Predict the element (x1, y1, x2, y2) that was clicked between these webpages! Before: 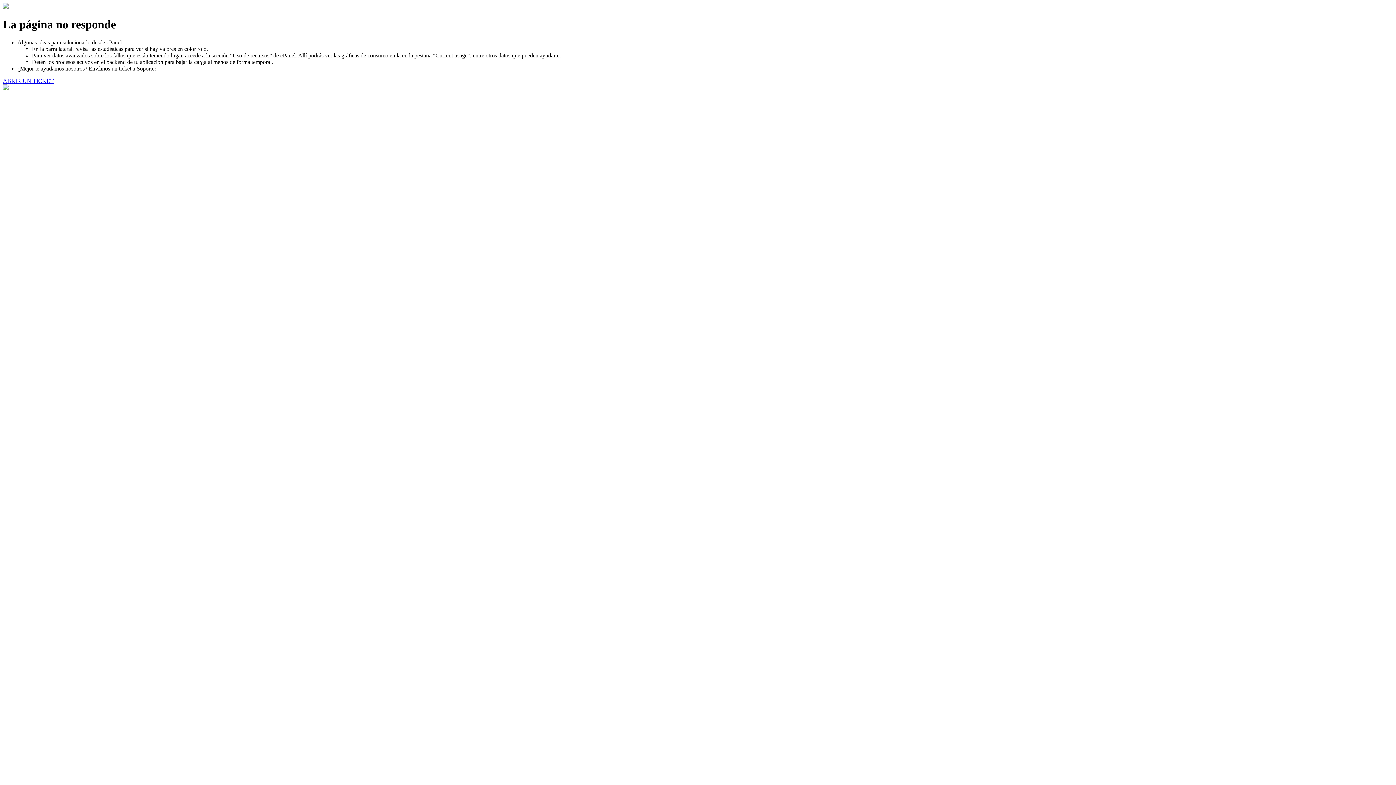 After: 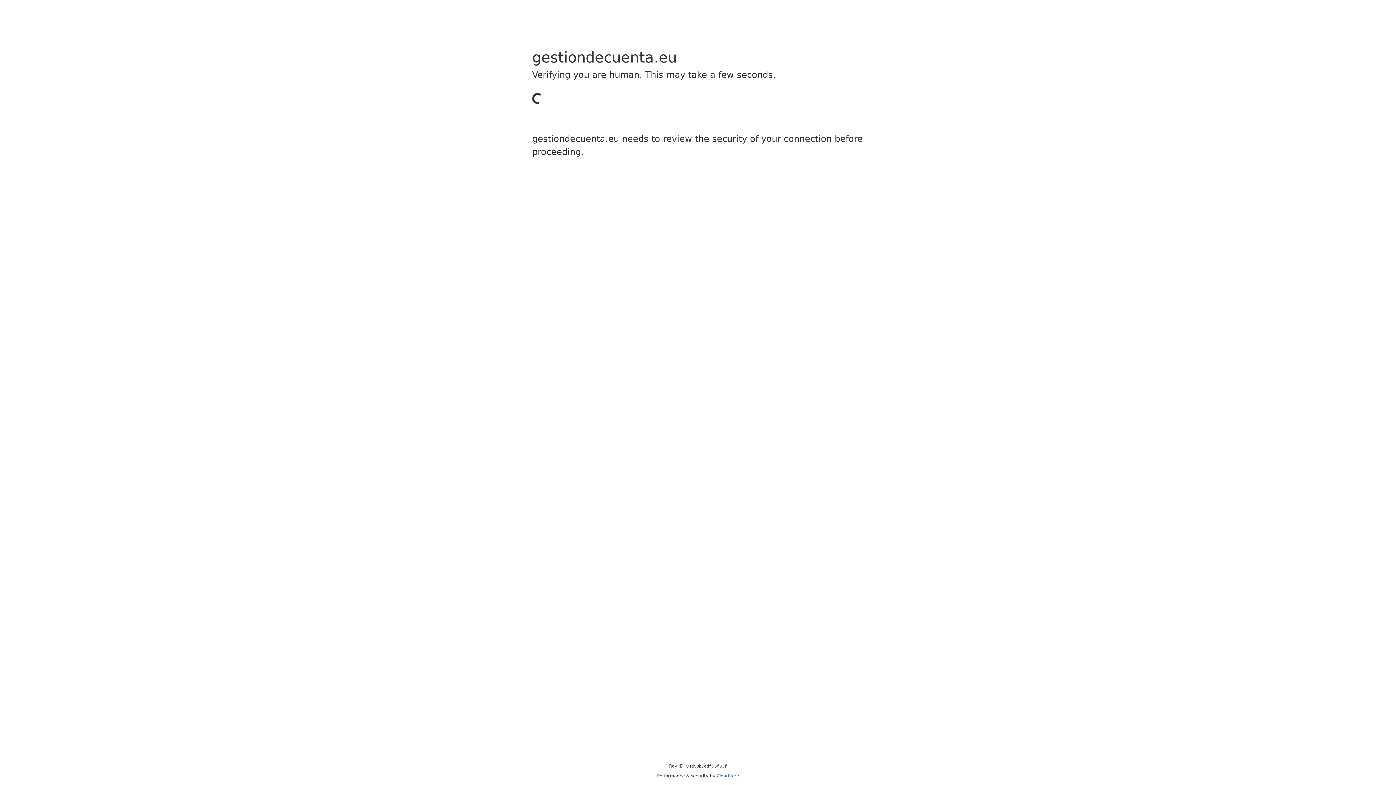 Action: bbox: (2, 77, 53, 83) label: ABRIR UN TICKET